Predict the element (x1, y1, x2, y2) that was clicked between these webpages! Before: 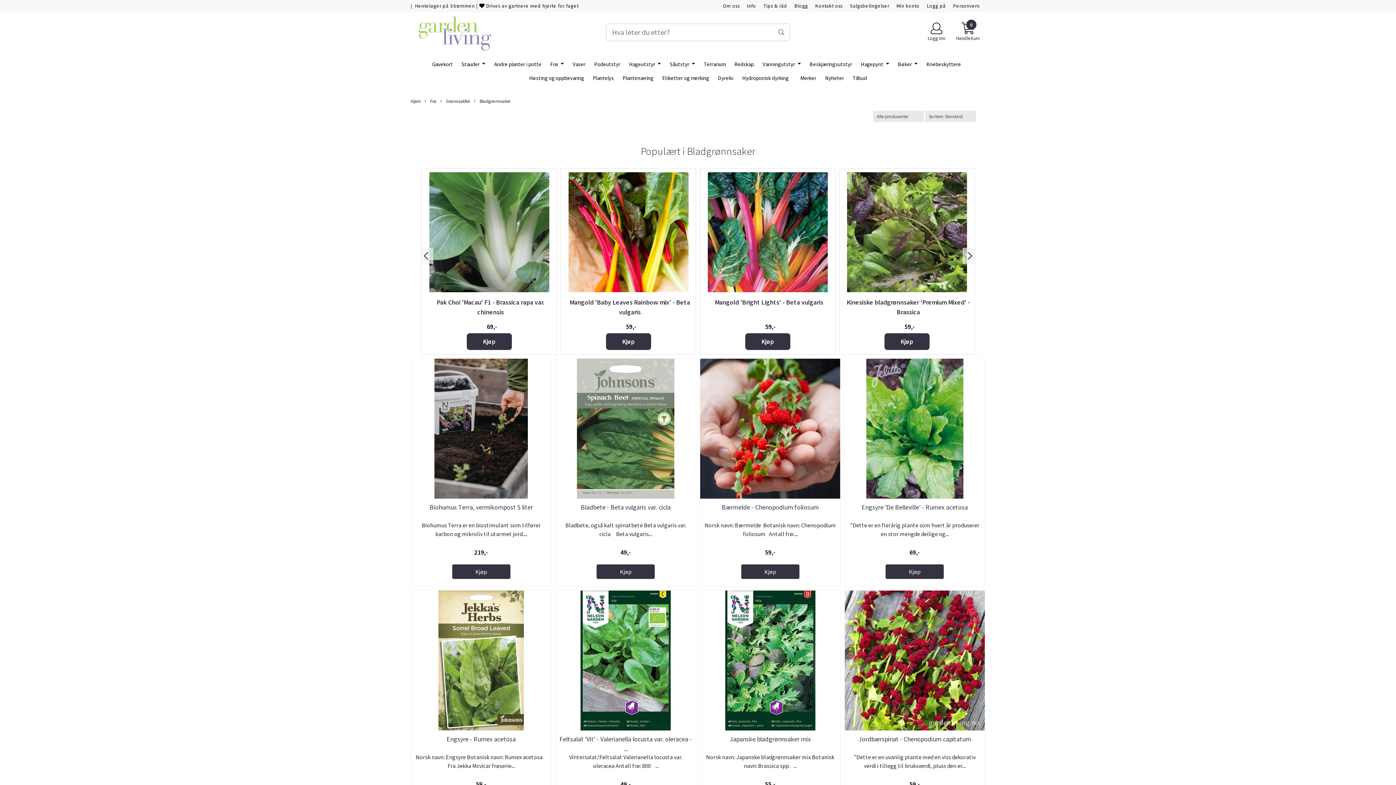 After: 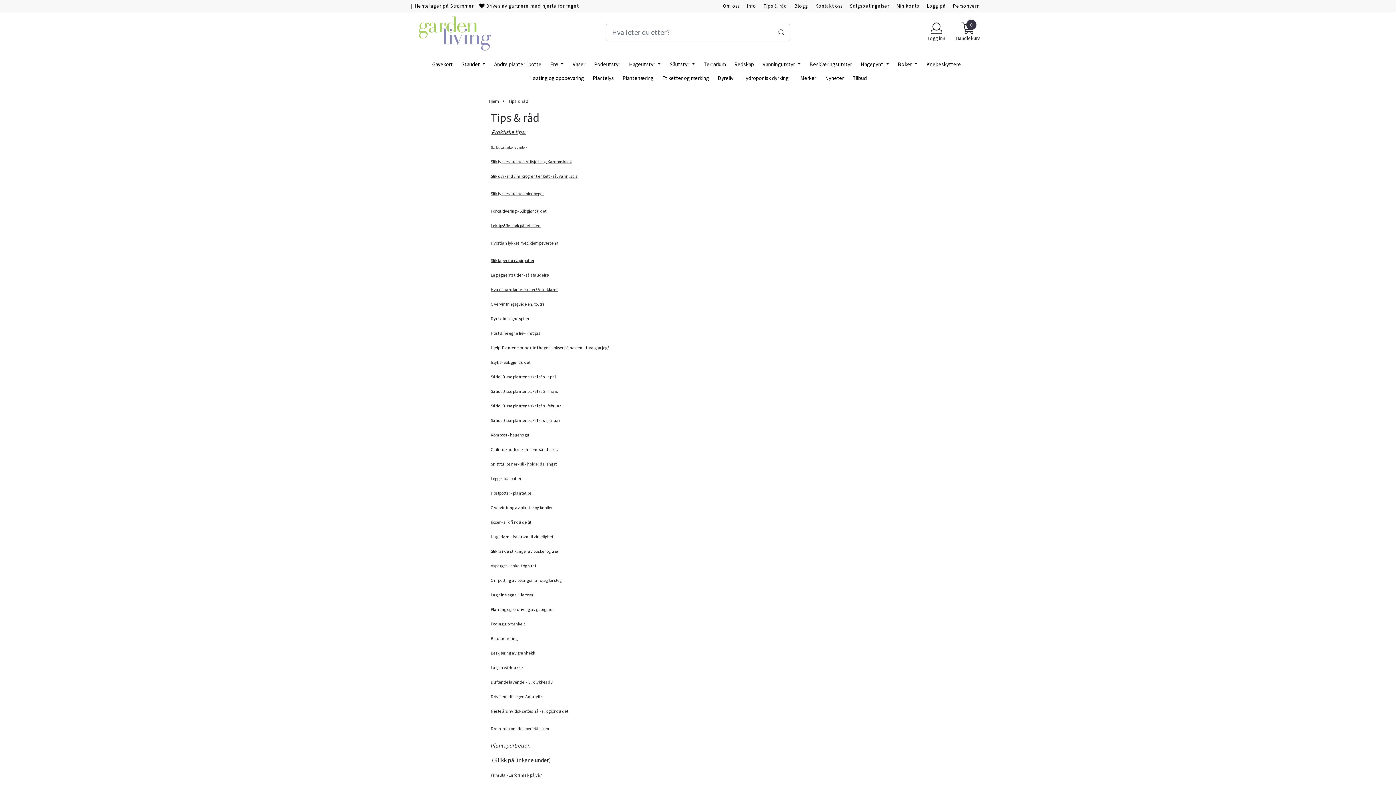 Action: label: Tips & råd bbox: (763, 2, 787, 9)